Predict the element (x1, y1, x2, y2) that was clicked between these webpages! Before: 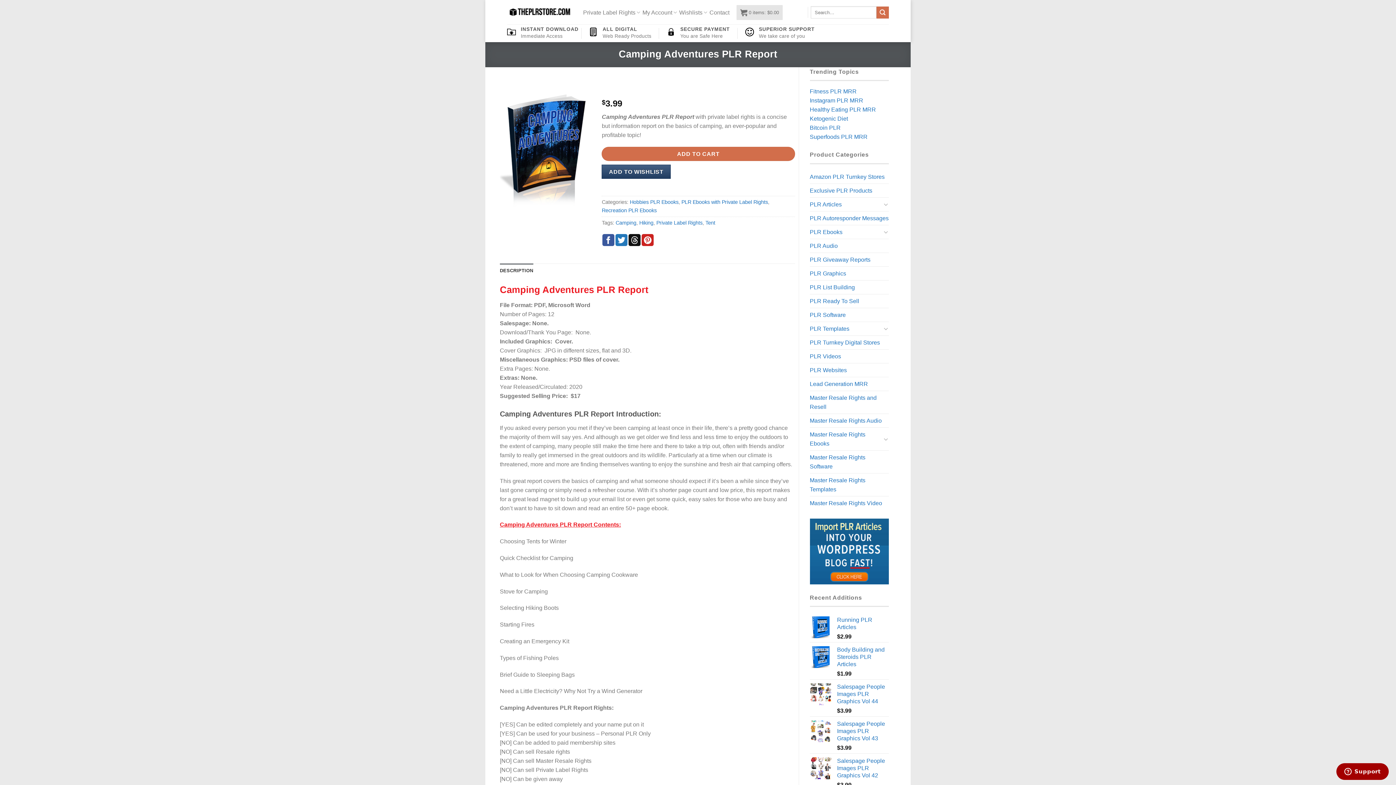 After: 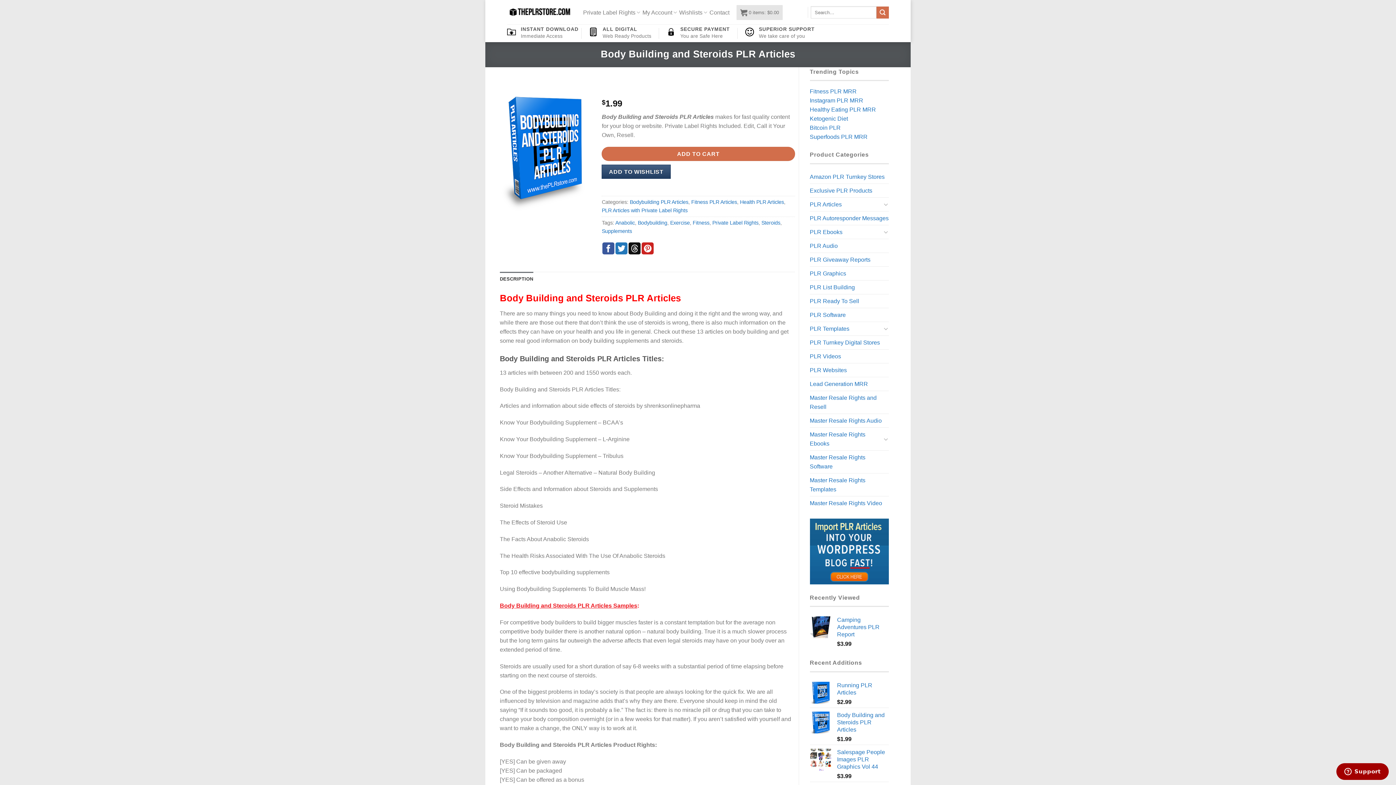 Action: bbox: (837, 646, 889, 668) label: Body Building and Steroids PLR Articles